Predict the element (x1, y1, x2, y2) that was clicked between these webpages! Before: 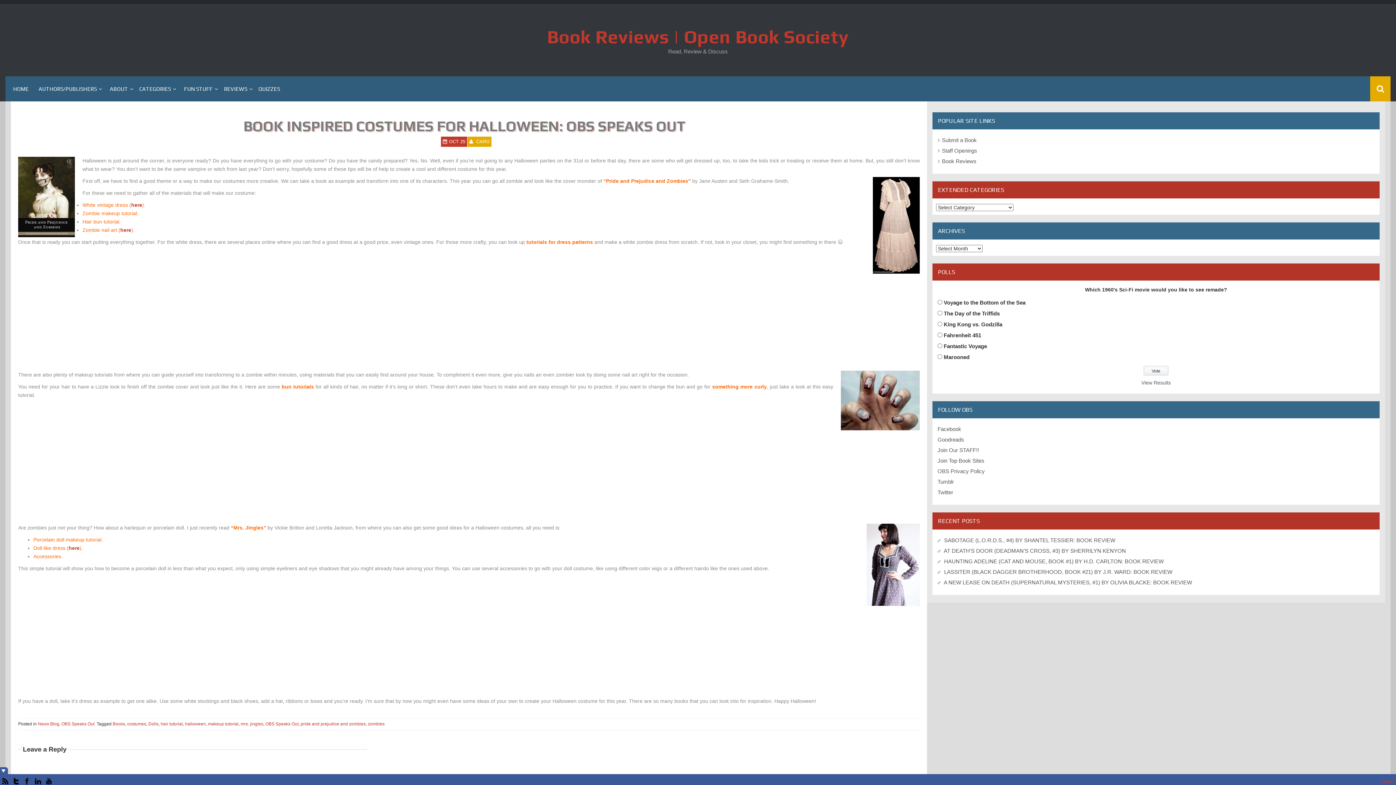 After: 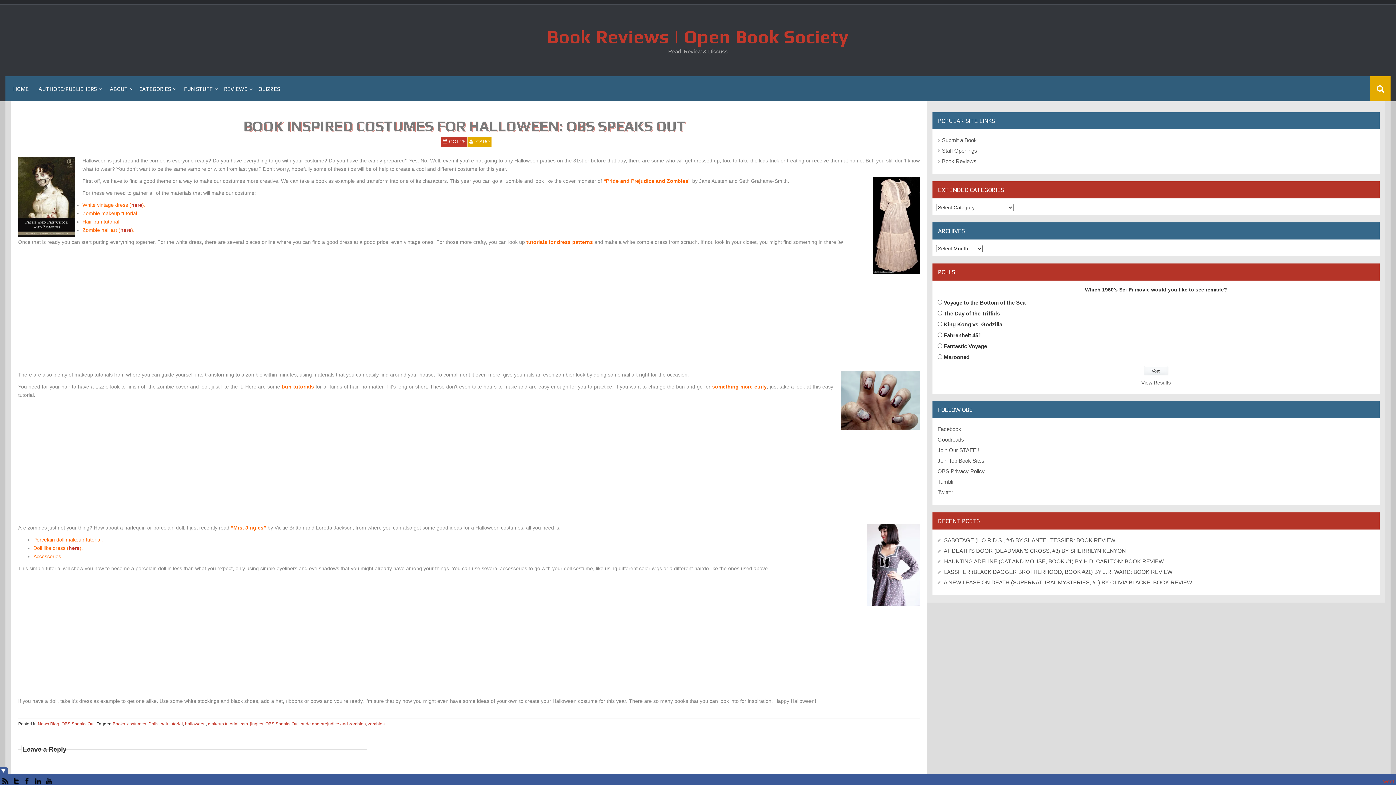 Action: bbox: (131, 202, 142, 208) label: here